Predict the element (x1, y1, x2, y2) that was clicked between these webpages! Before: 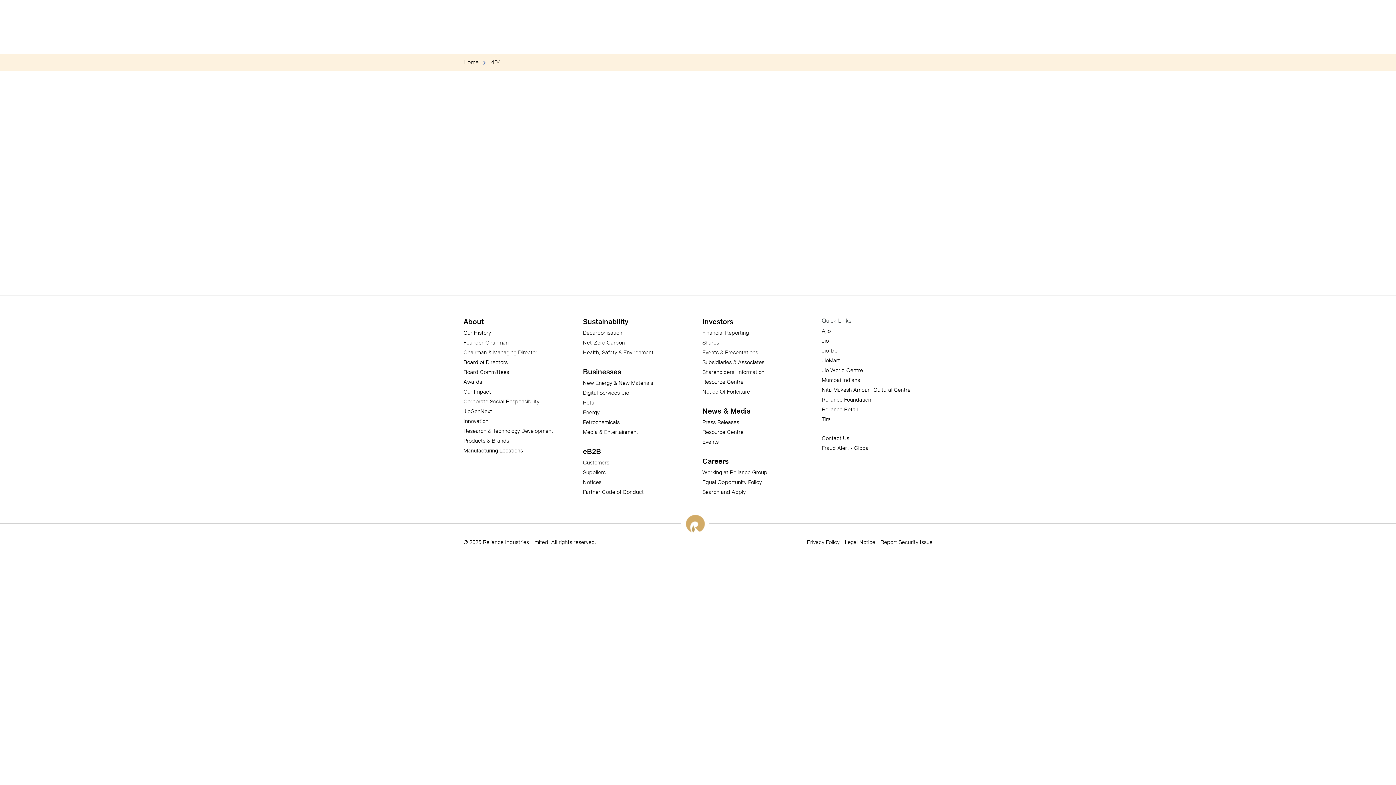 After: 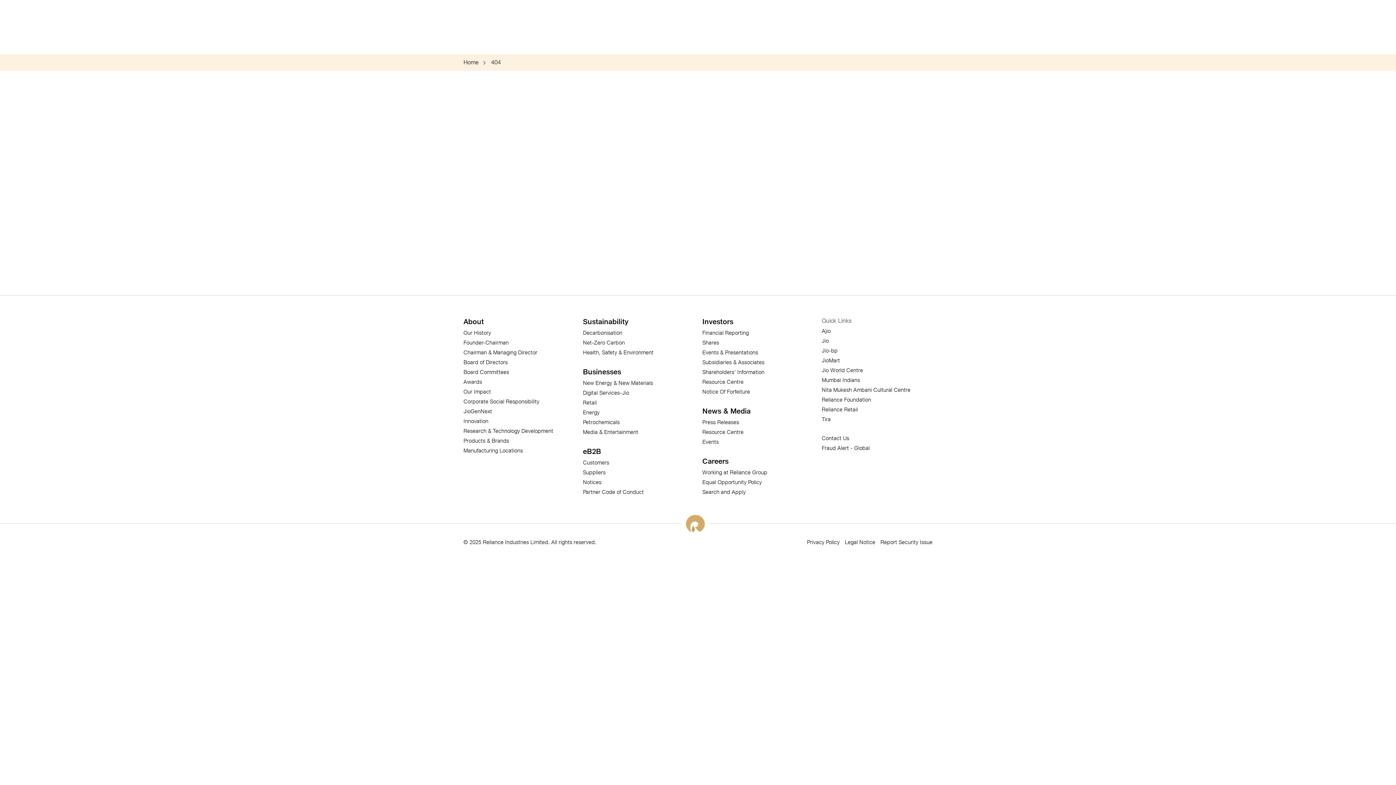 Action: label: Click to switch contrast bbox: (908, 31, 915, 39)